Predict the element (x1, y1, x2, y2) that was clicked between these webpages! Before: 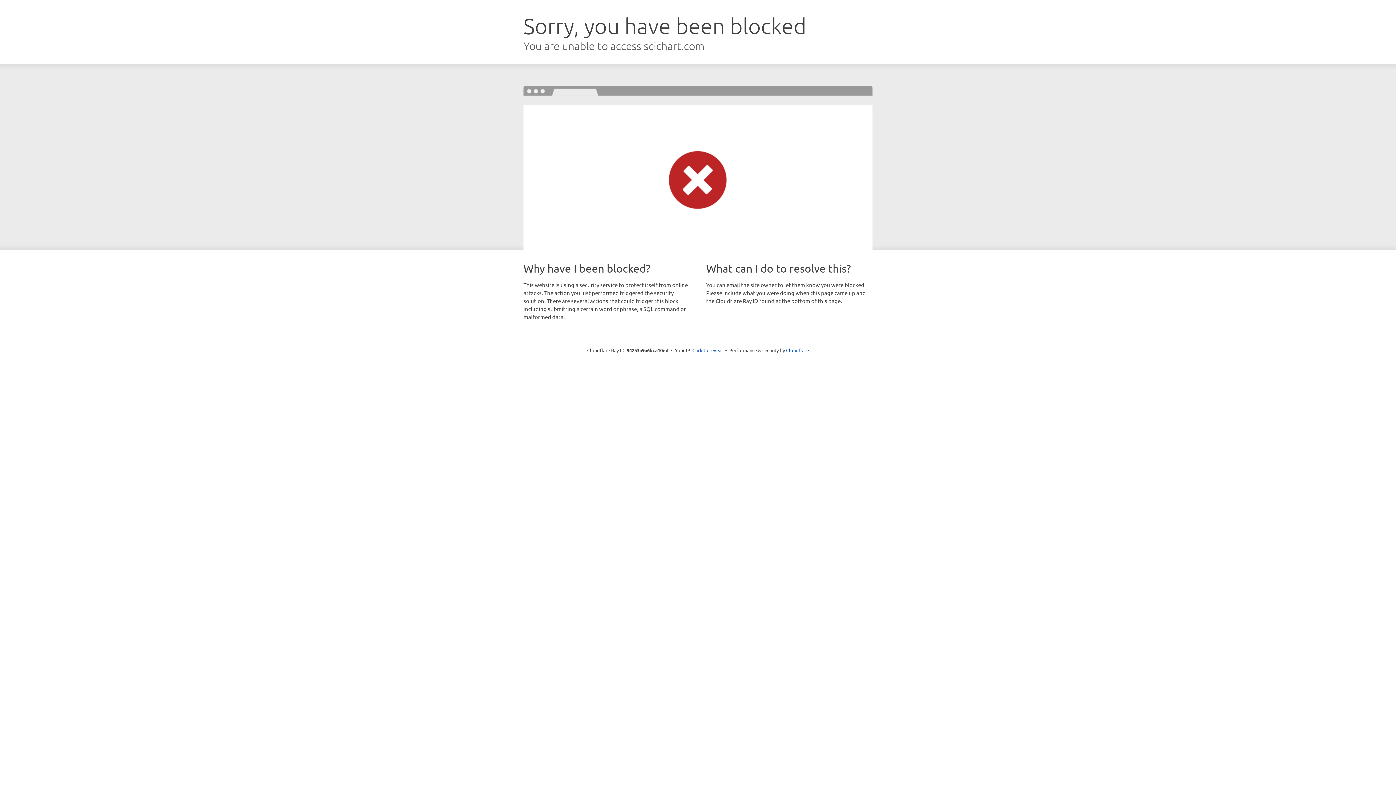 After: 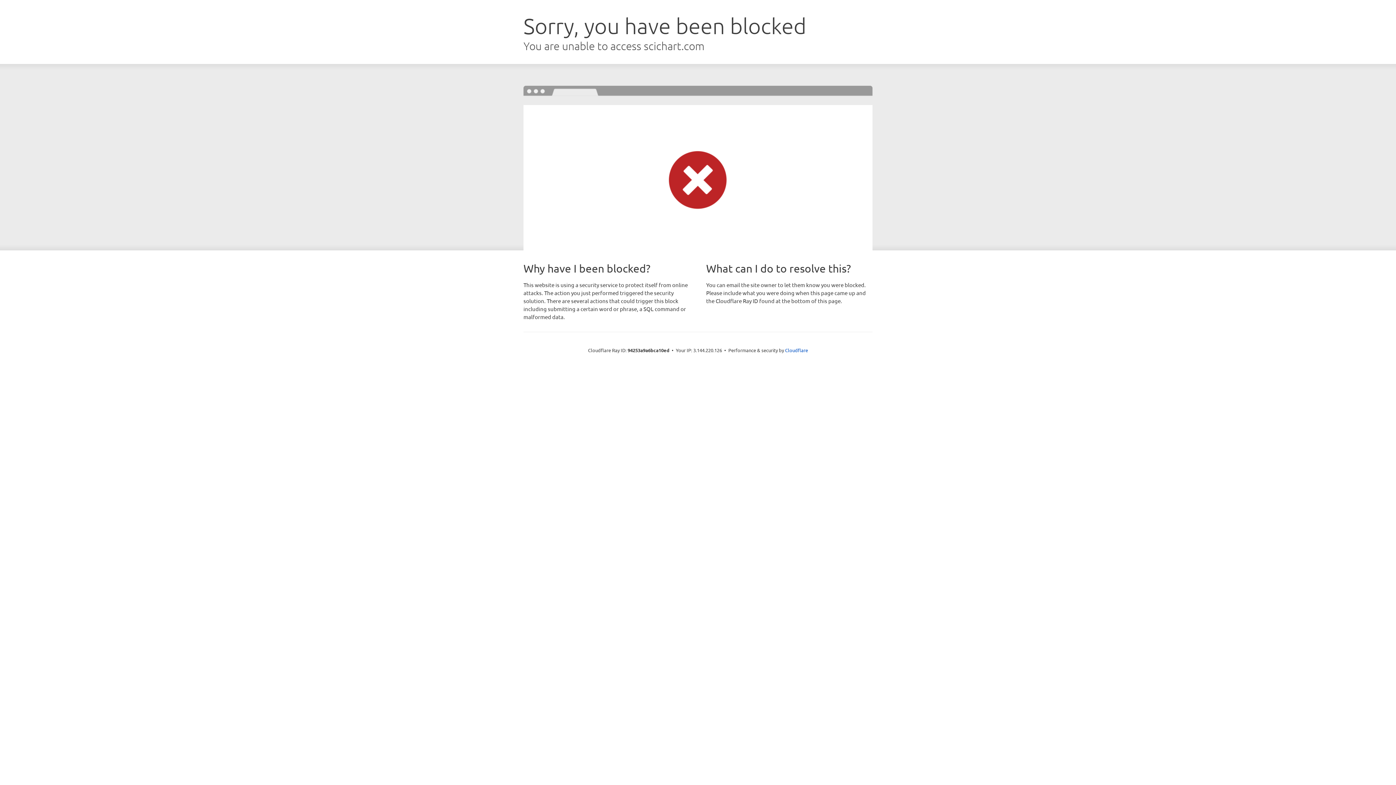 Action: label: Click to reveal bbox: (692, 346, 723, 353)